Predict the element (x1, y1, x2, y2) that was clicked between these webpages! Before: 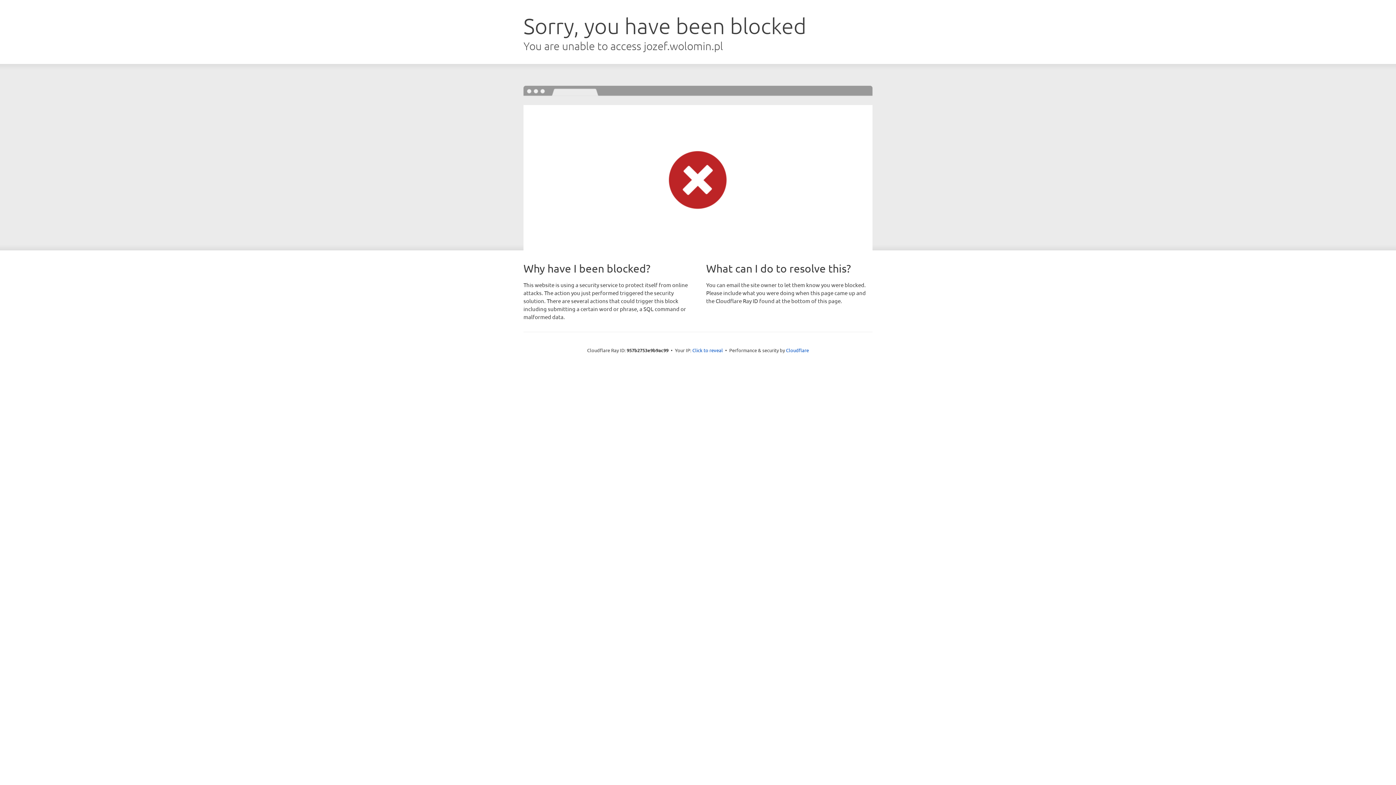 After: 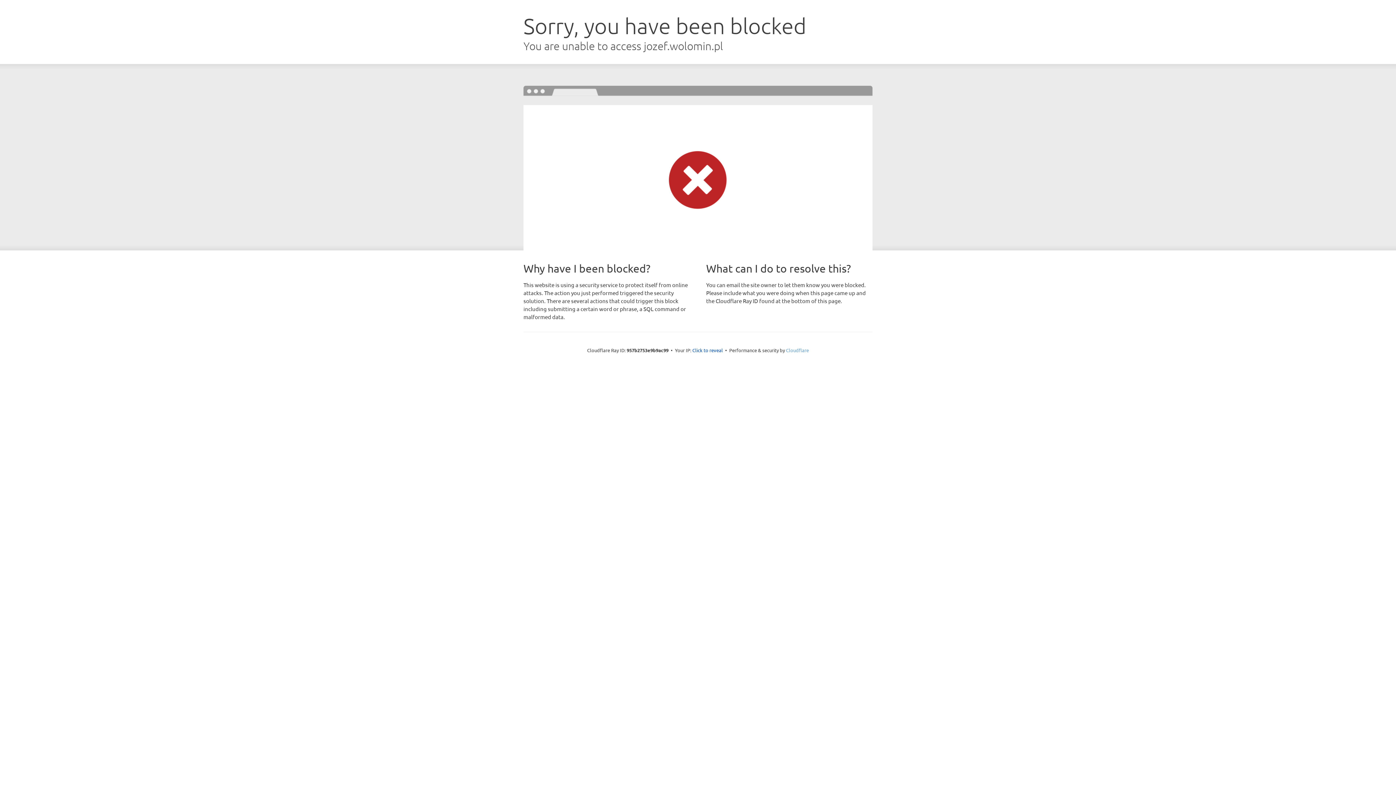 Action: label: Cloudflare bbox: (786, 347, 809, 353)